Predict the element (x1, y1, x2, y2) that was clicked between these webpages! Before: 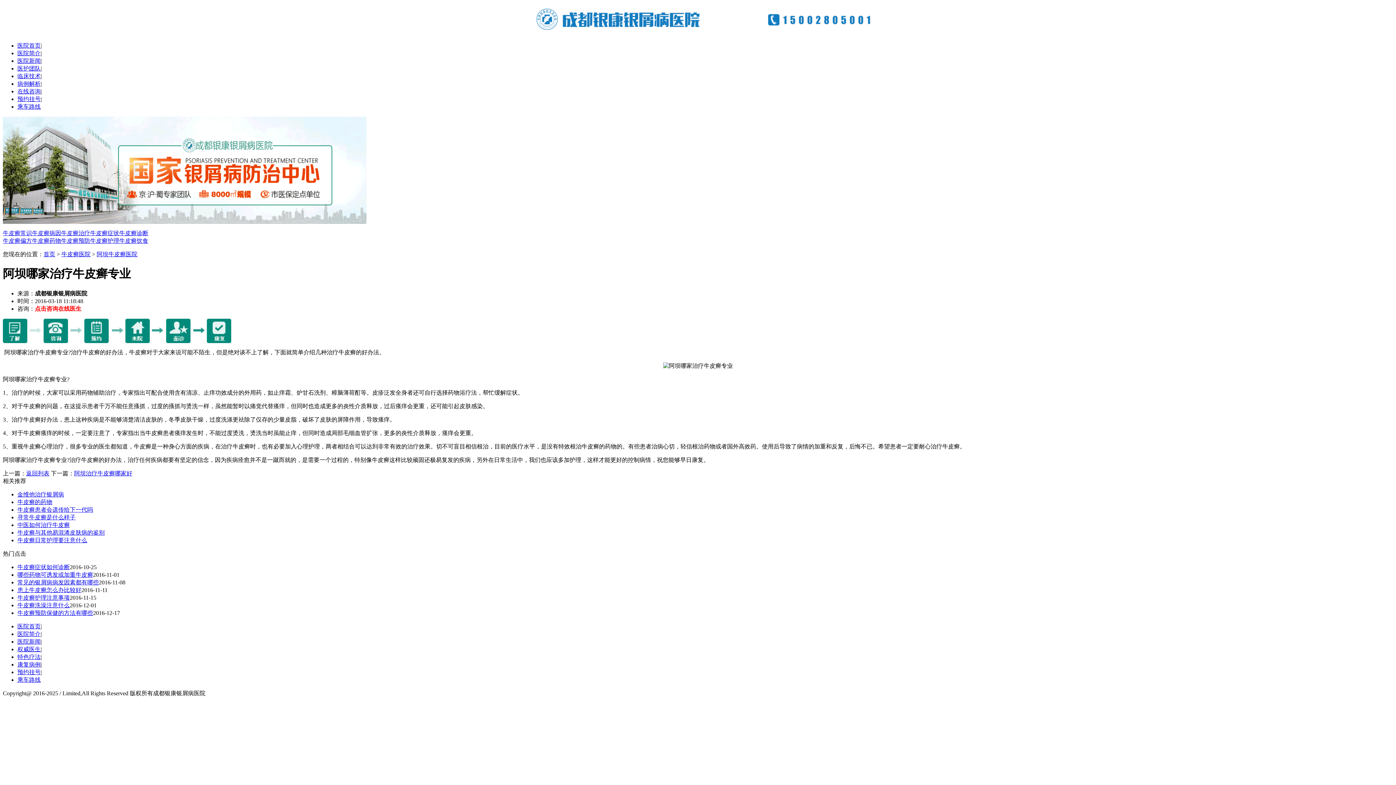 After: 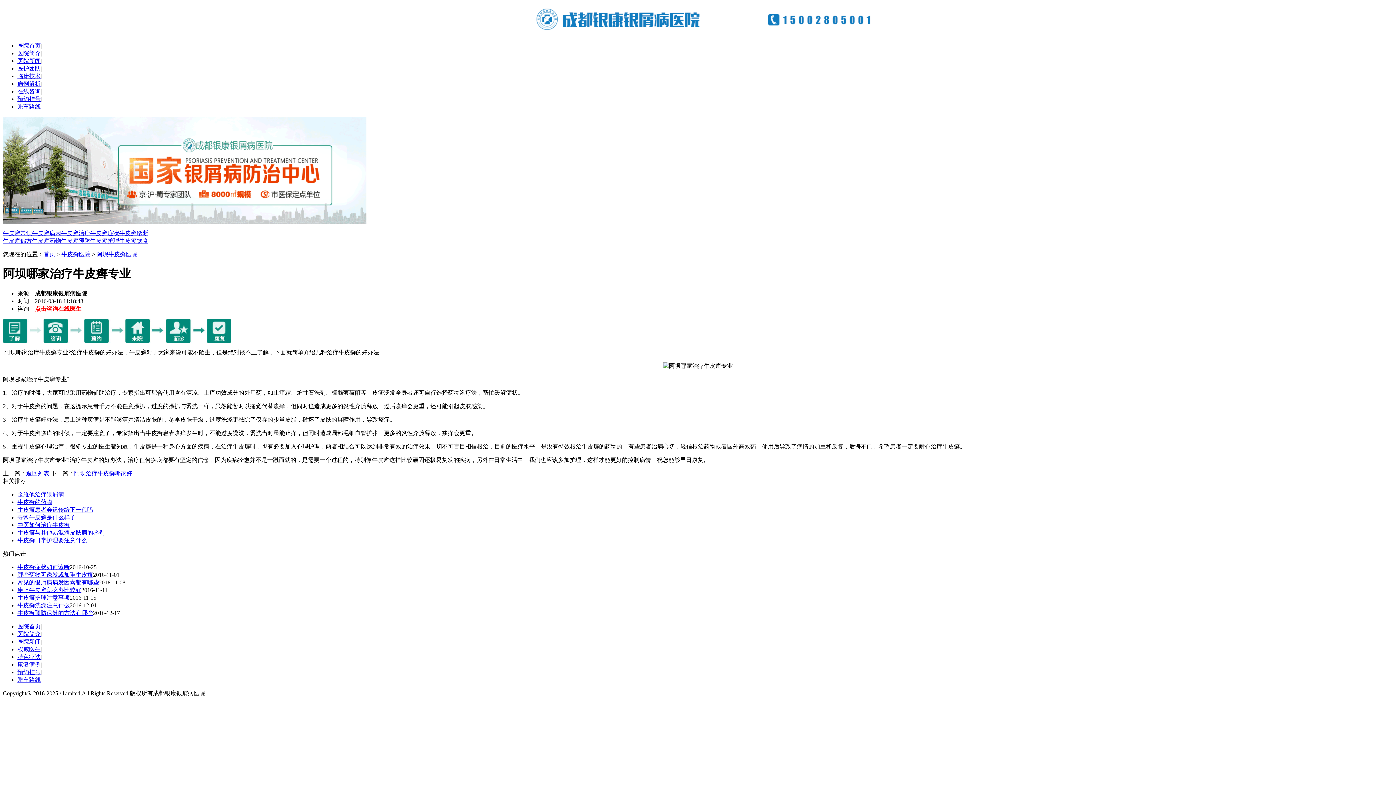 Action: bbox: (17, 571, 93, 578) label: 哪些药物可诱发或加重牛皮癣